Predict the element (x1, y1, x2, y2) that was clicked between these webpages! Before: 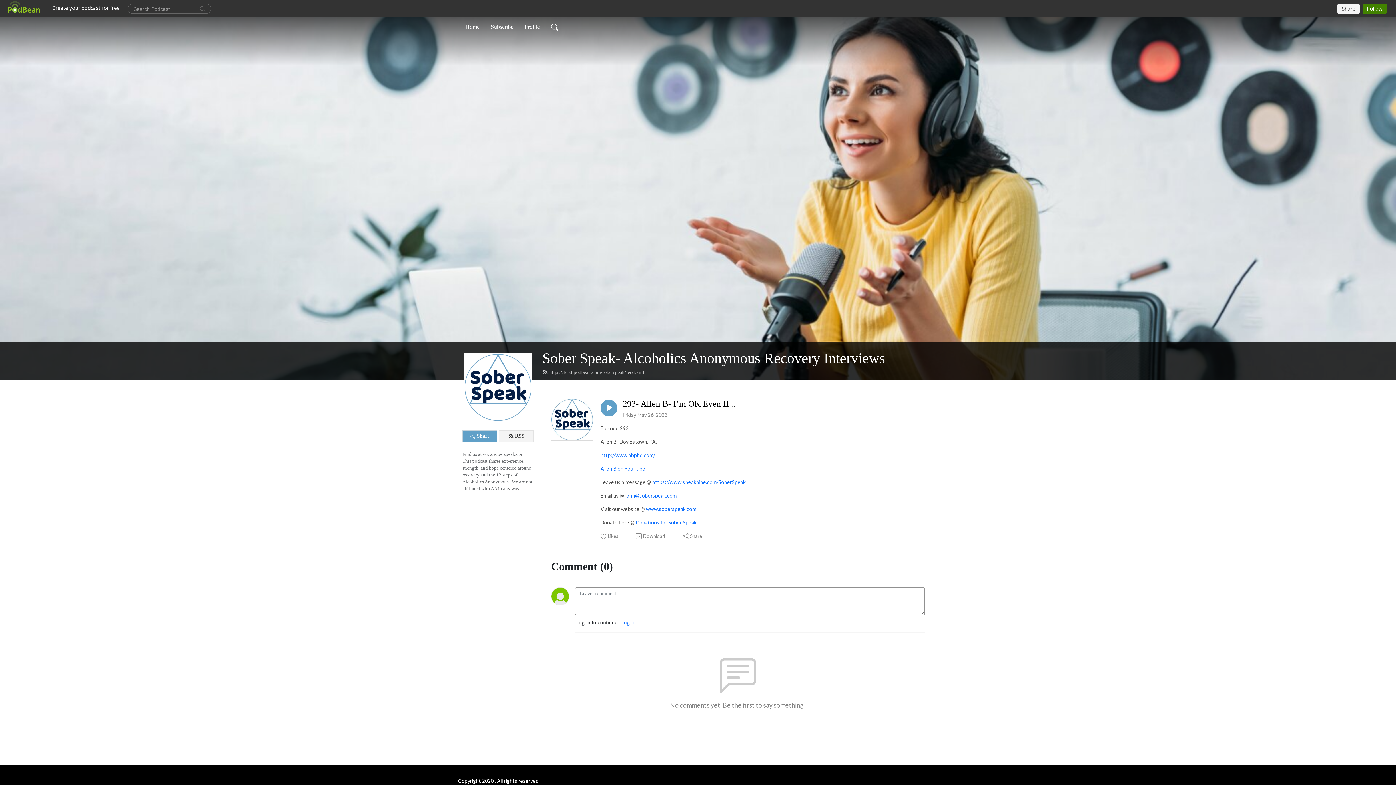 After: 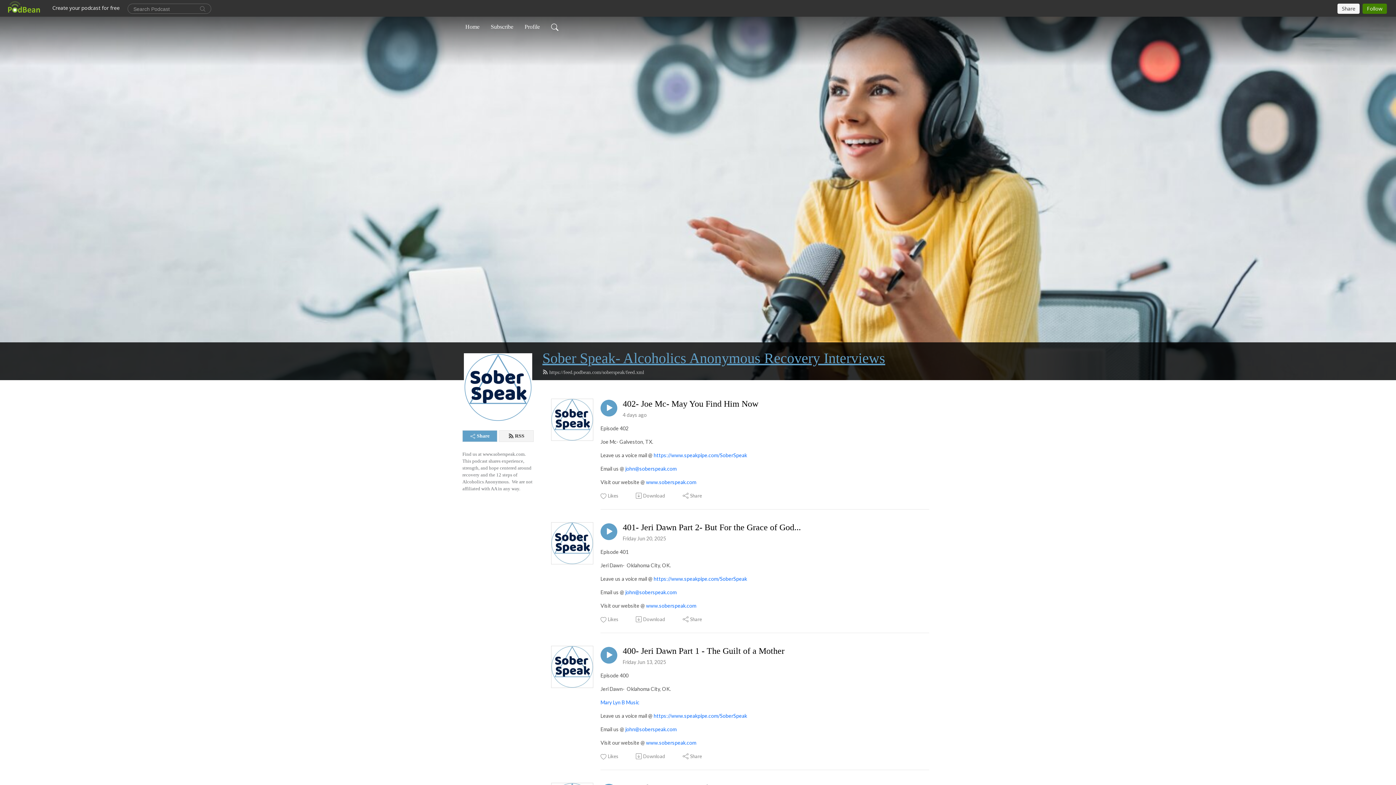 Action: bbox: (542, 350, 885, 366) label: Sober Speak- Alcoholics Anonymous Recovery Interviews